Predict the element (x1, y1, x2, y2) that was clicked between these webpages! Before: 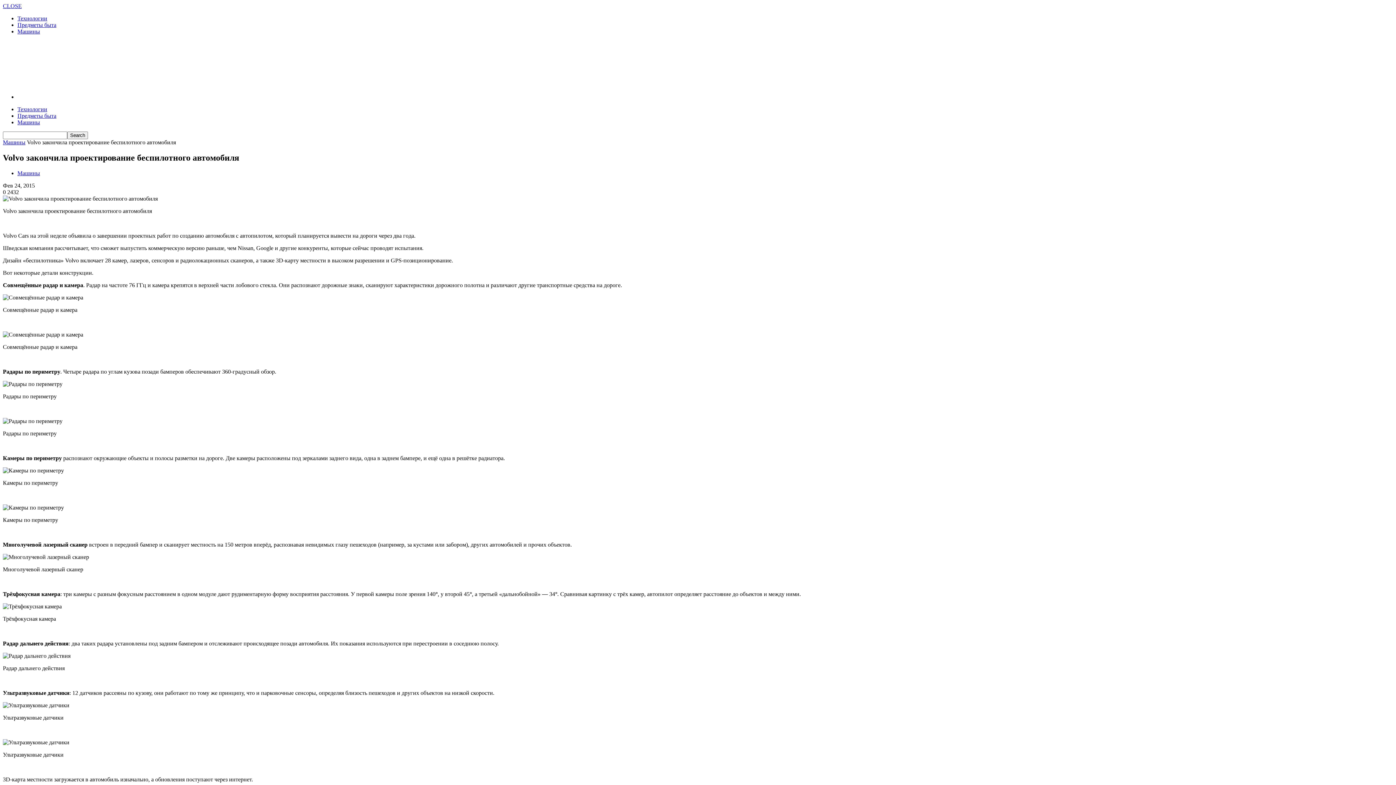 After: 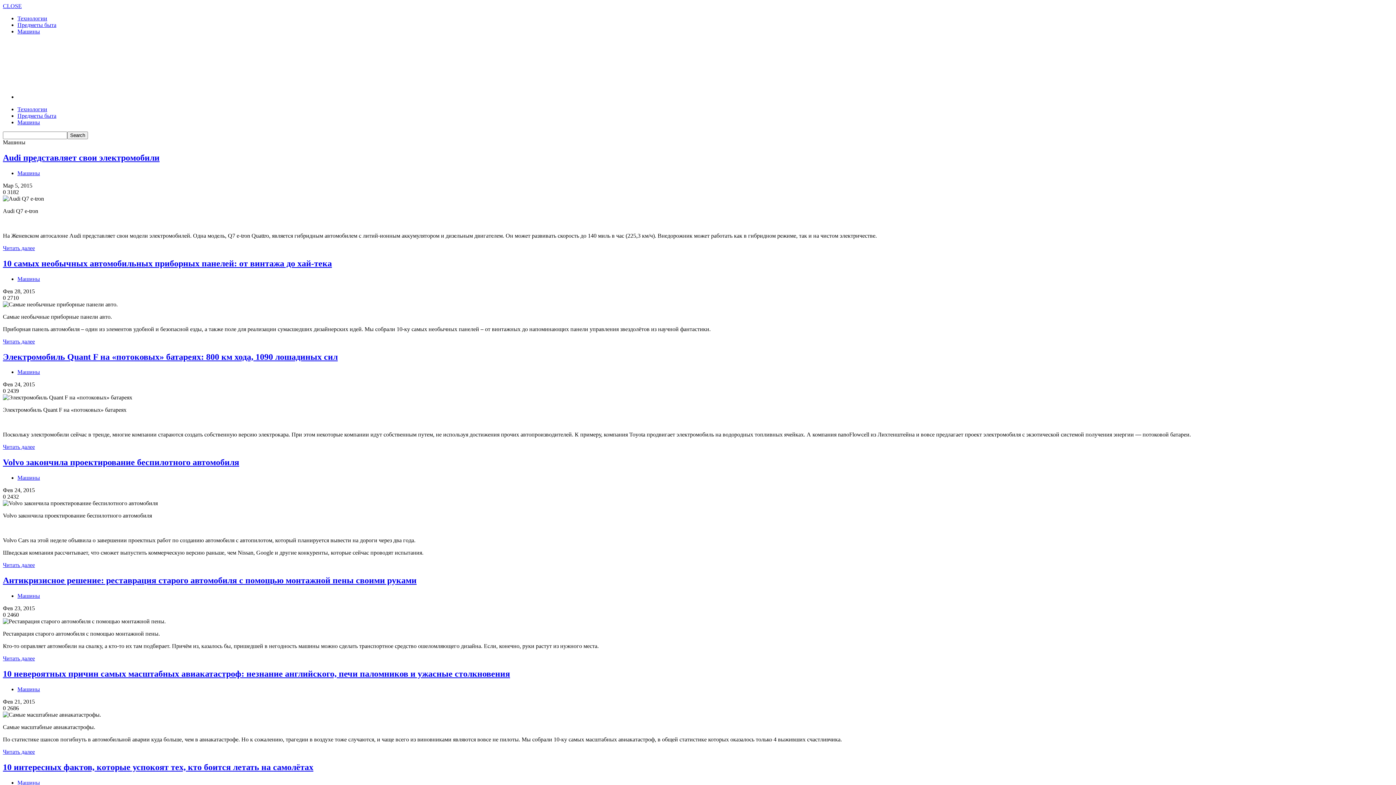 Action: label: Машины bbox: (17, 28, 40, 34)